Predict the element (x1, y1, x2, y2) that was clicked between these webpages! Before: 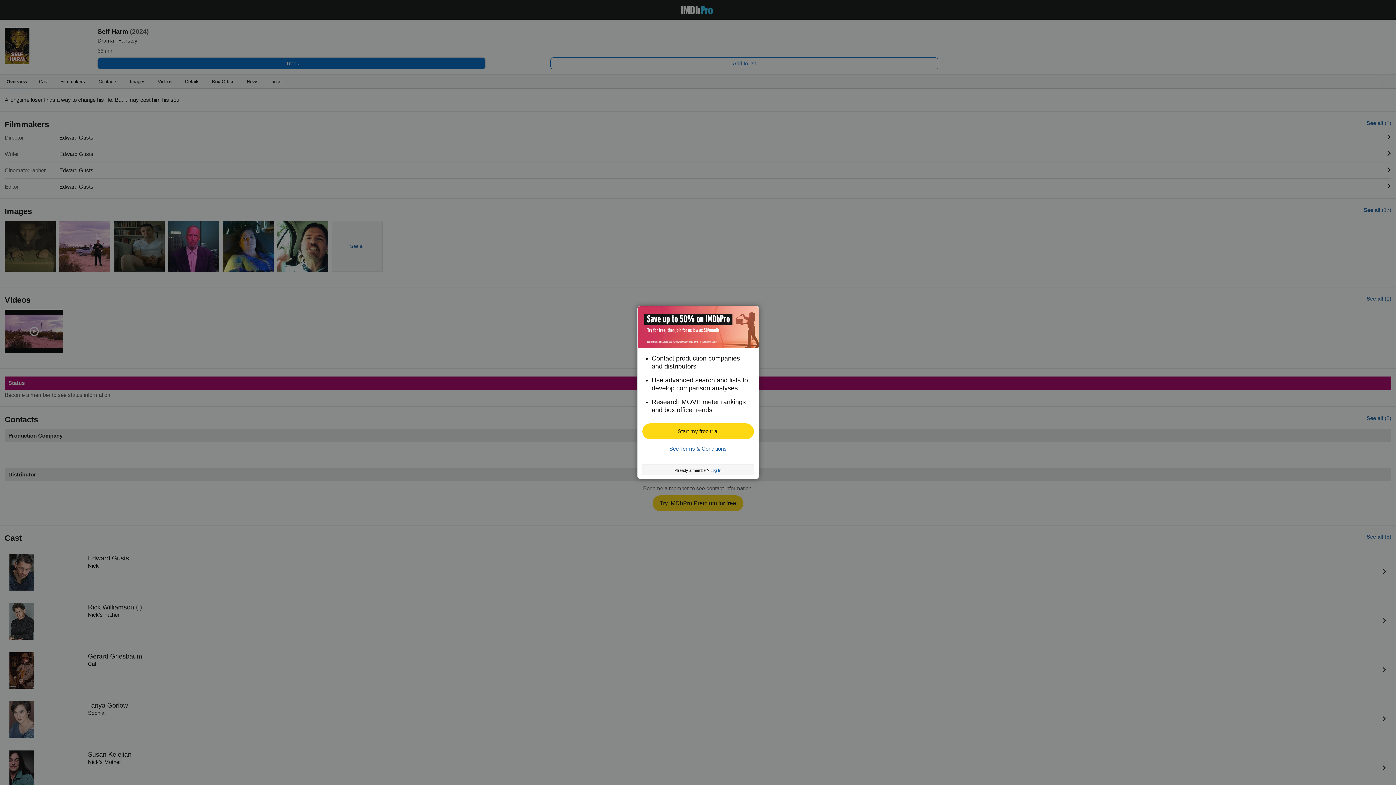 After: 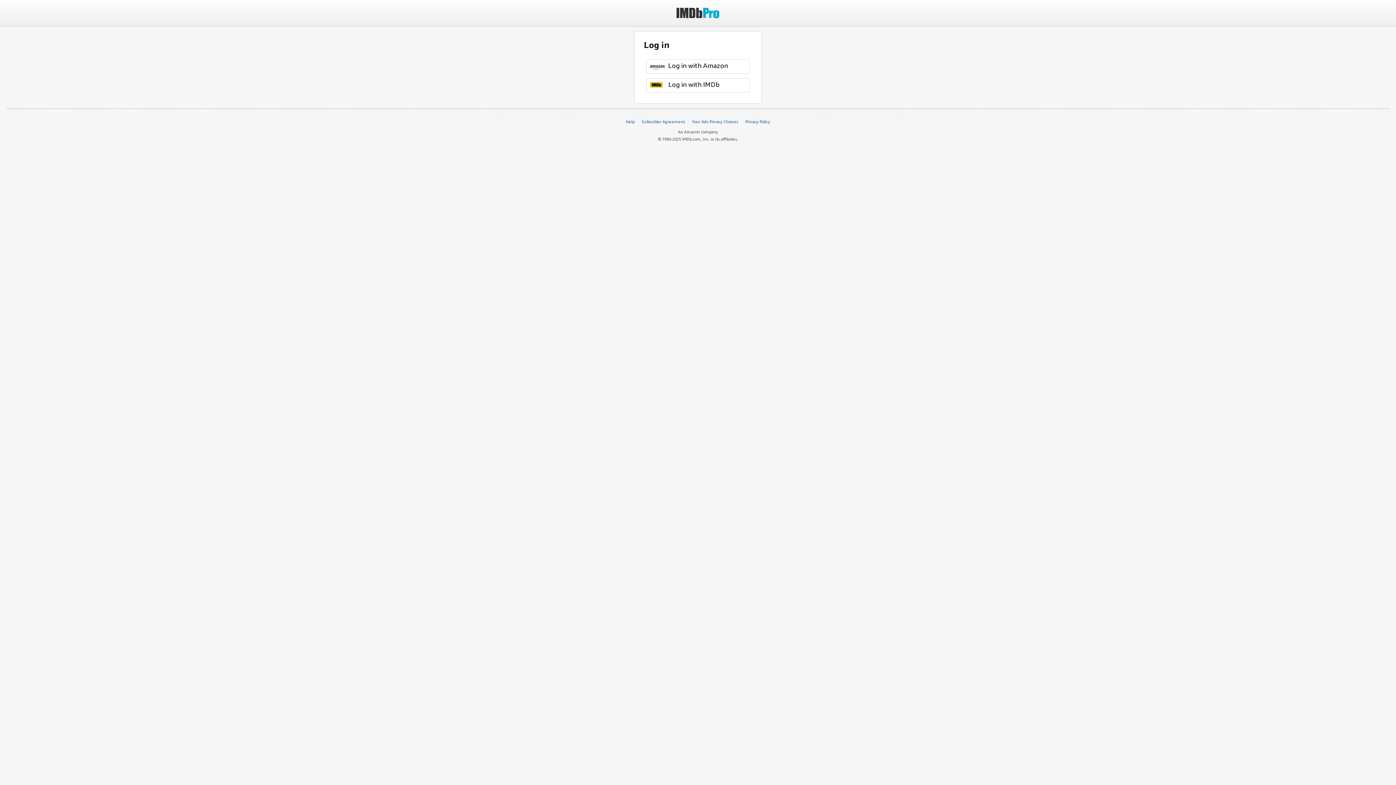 Action: bbox: (710, 468, 721, 472) label: Log In